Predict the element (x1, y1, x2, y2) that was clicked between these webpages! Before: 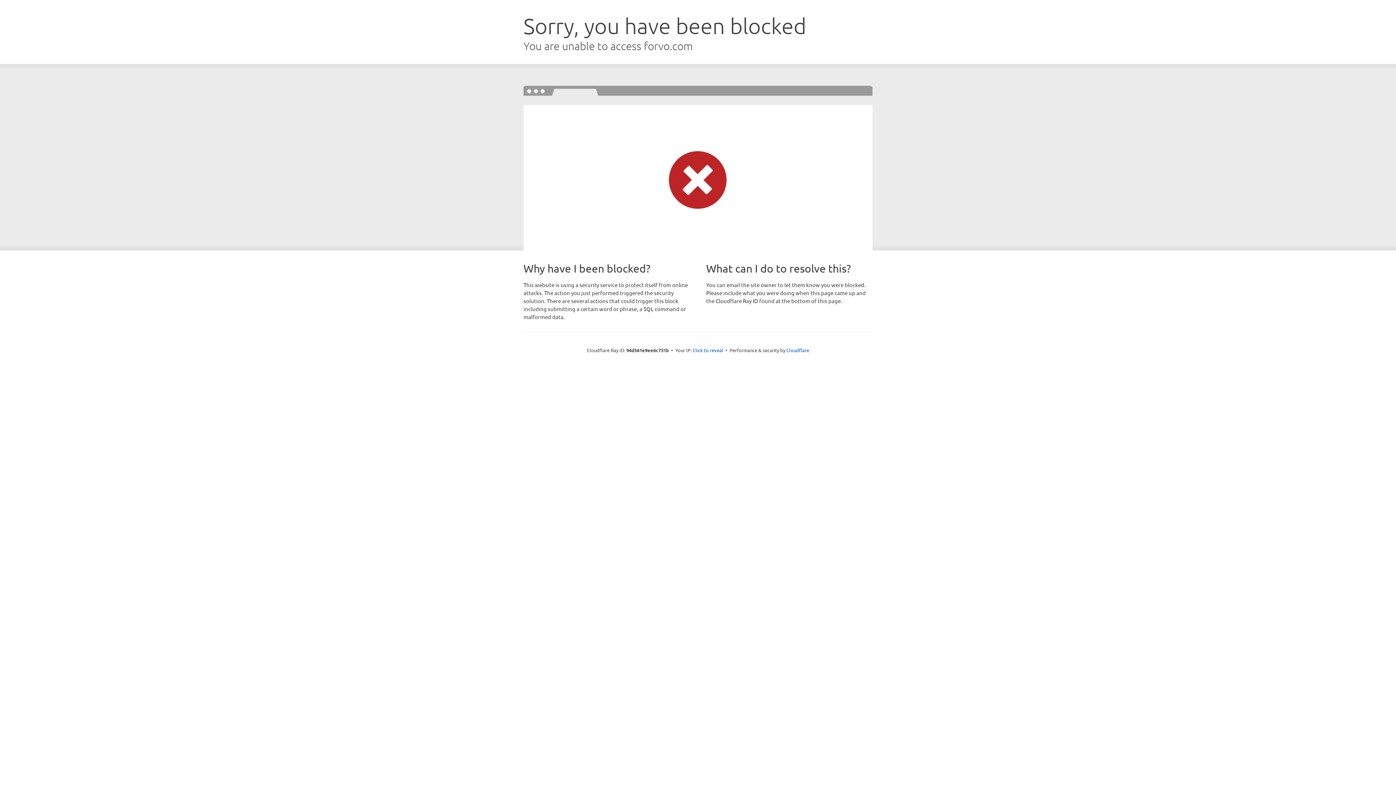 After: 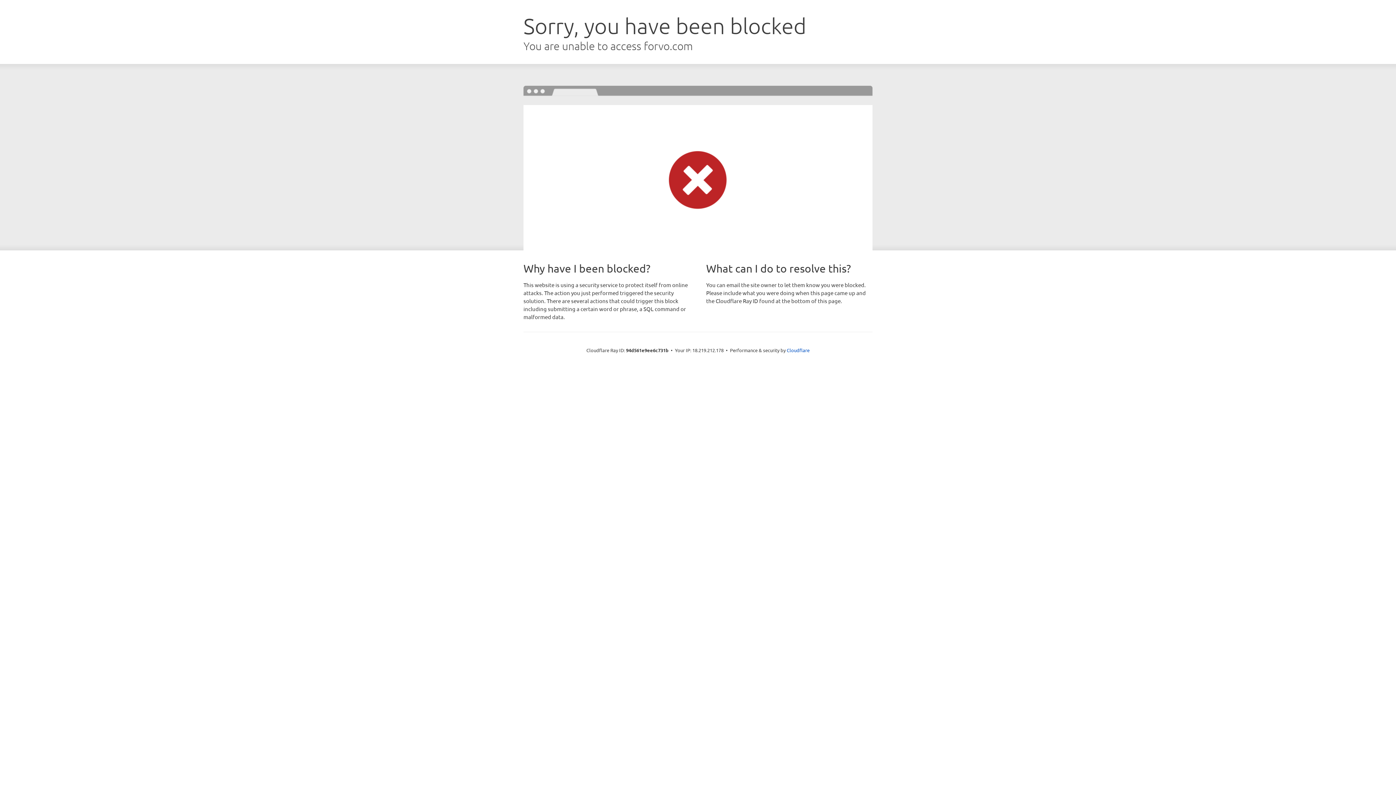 Action: bbox: (692, 346, 723, 353) label: Click to reveal